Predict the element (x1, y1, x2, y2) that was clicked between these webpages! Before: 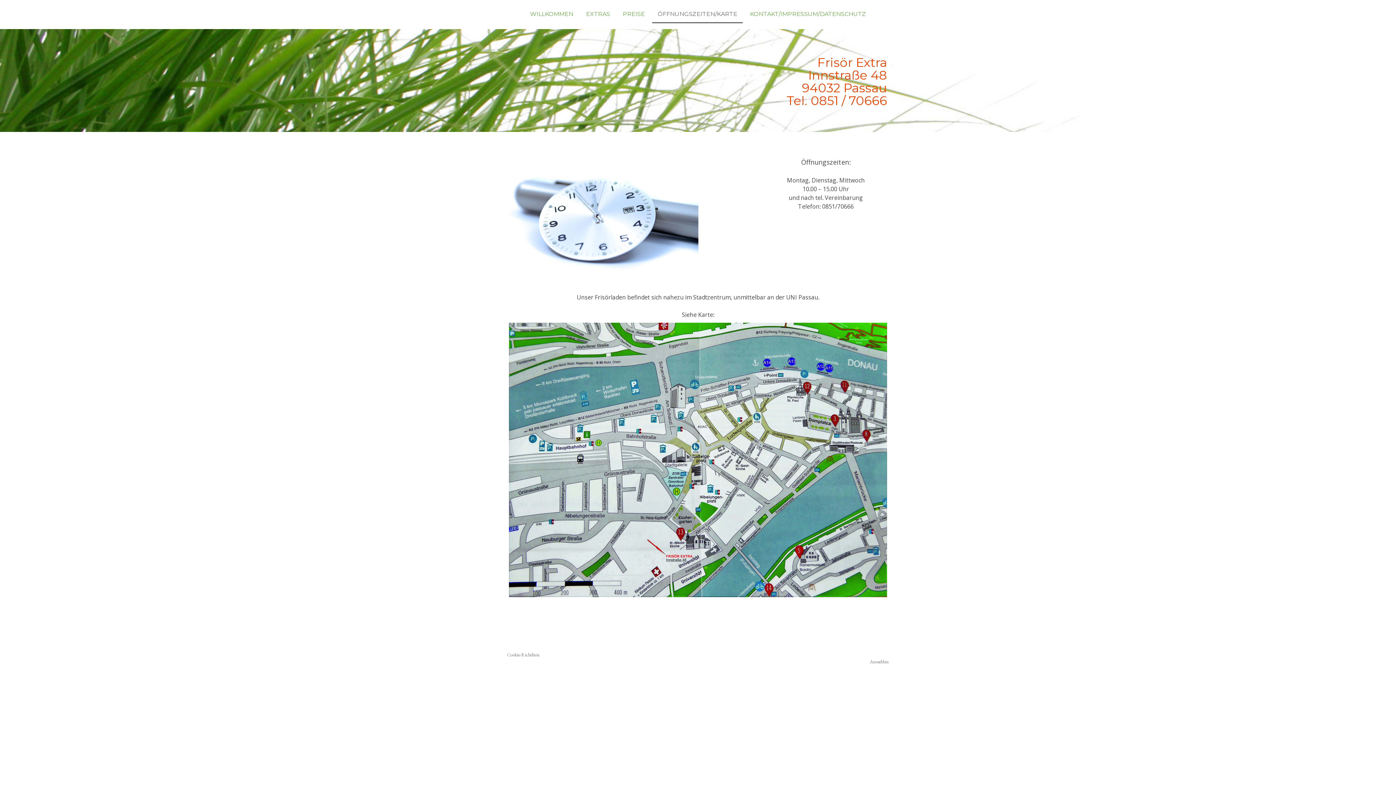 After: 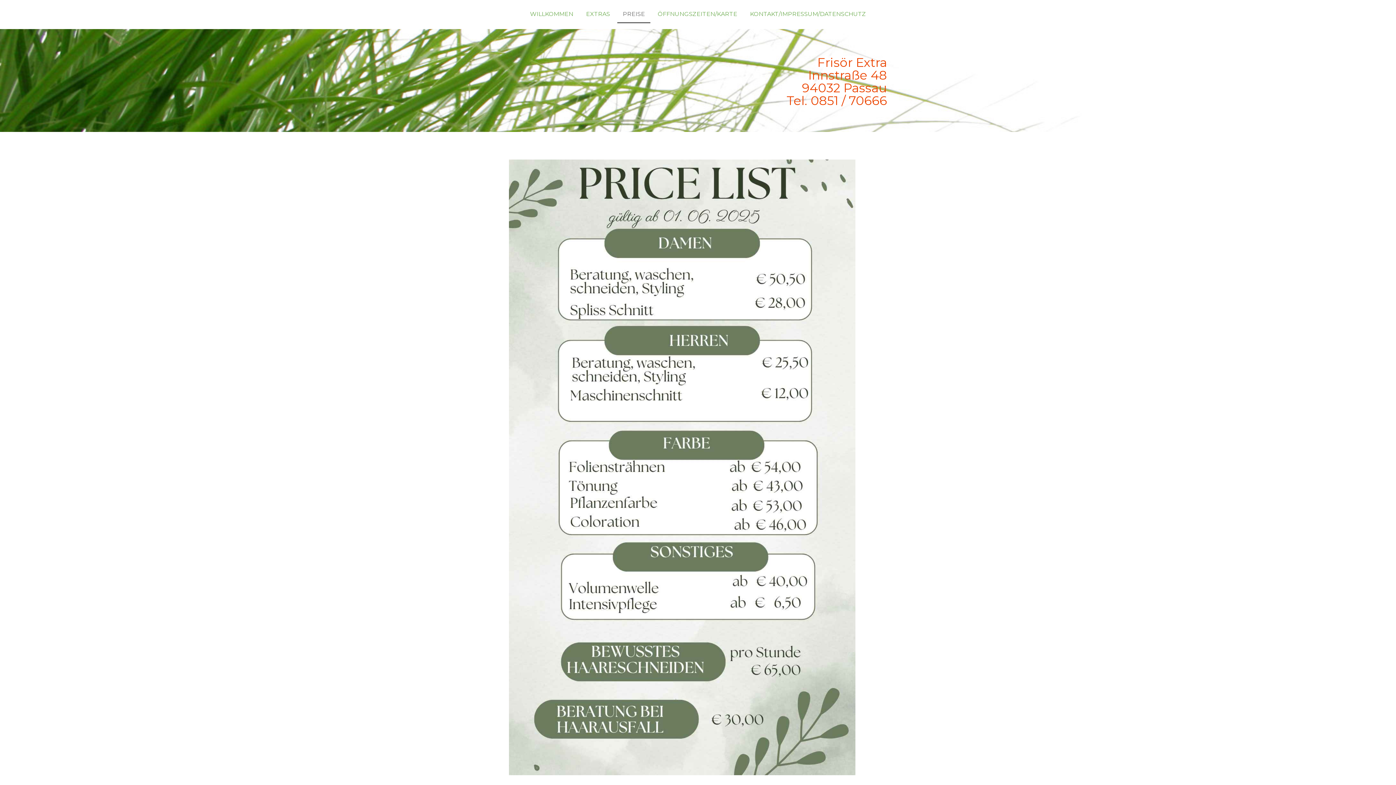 Action: label: PREISE bbox: (617, 6, 650, 23)